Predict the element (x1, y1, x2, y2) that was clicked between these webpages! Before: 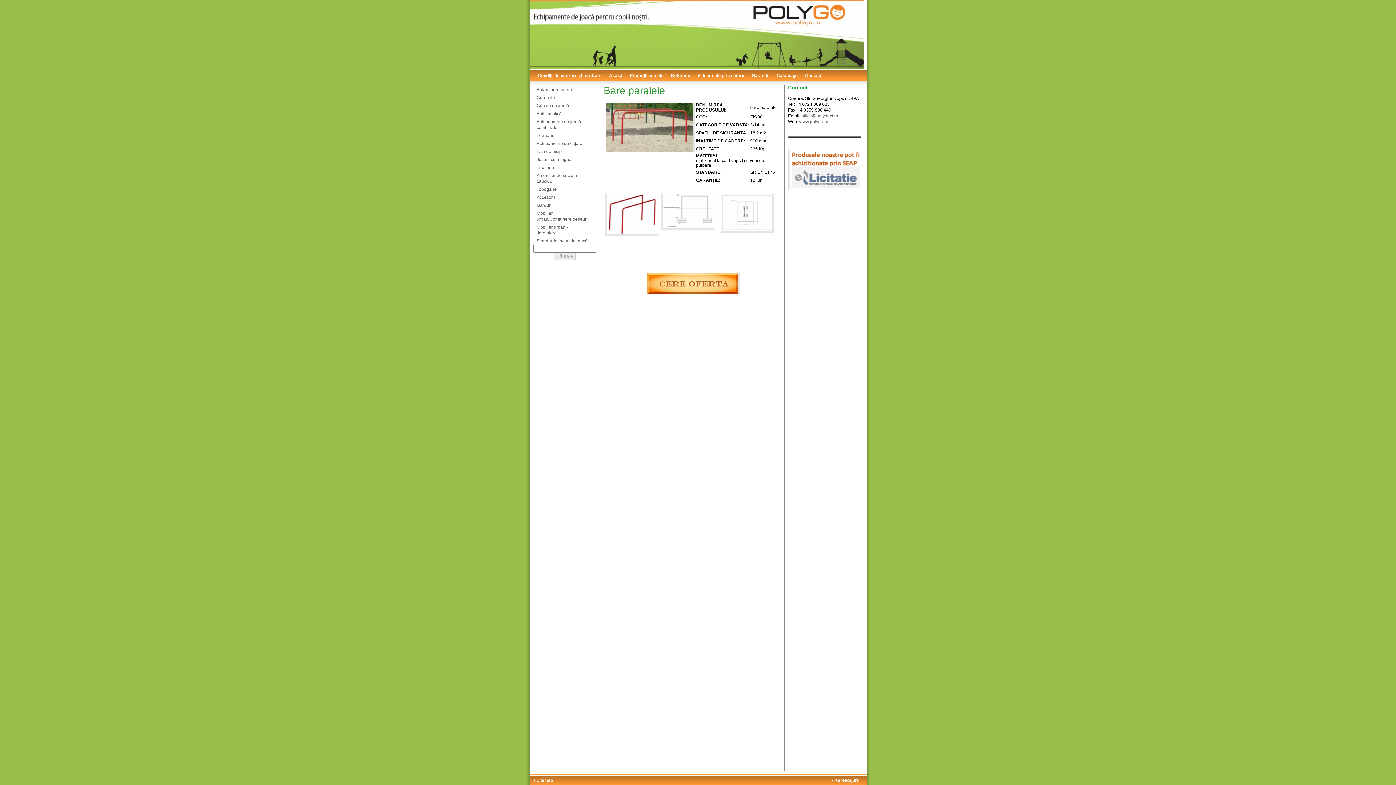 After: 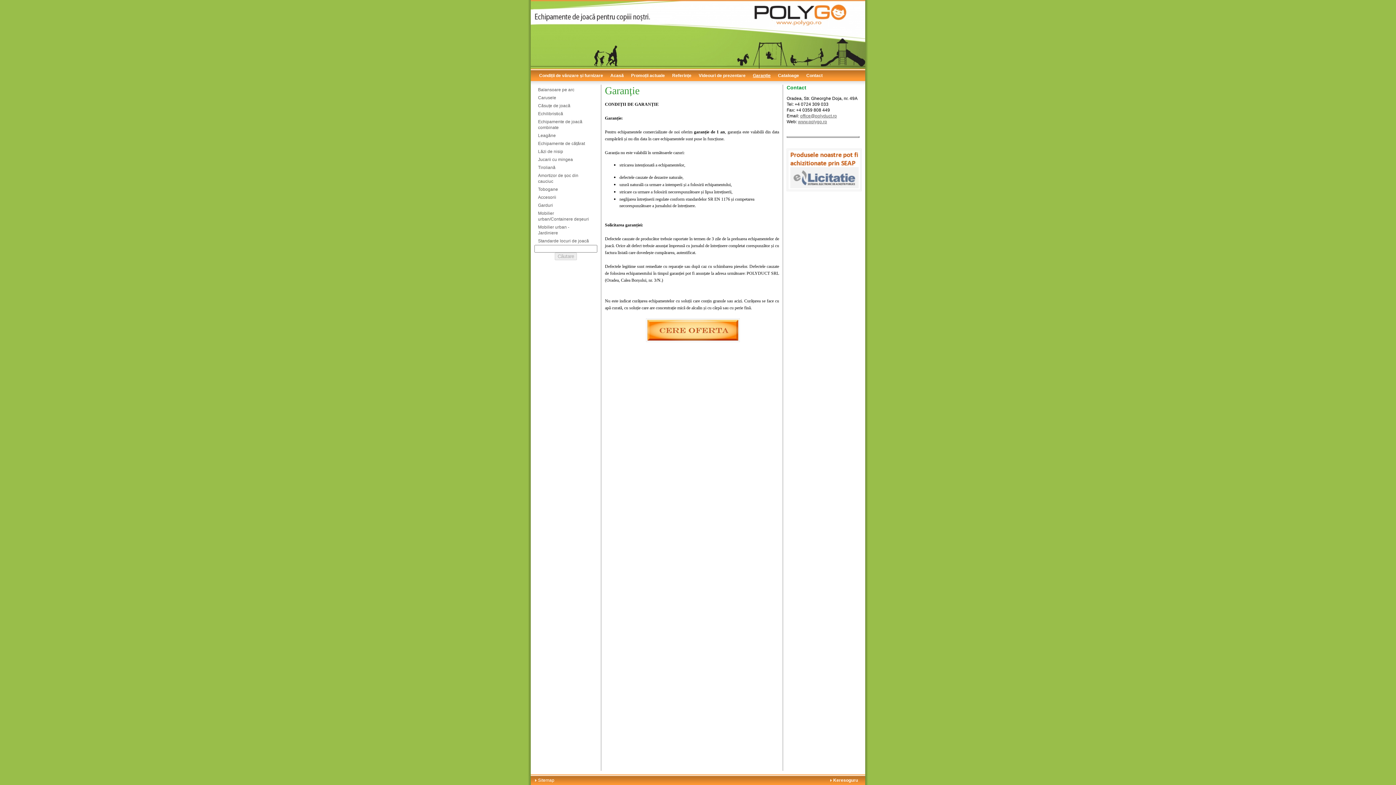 Action: label: Garanție bbox: (748, 71, 773, 80)